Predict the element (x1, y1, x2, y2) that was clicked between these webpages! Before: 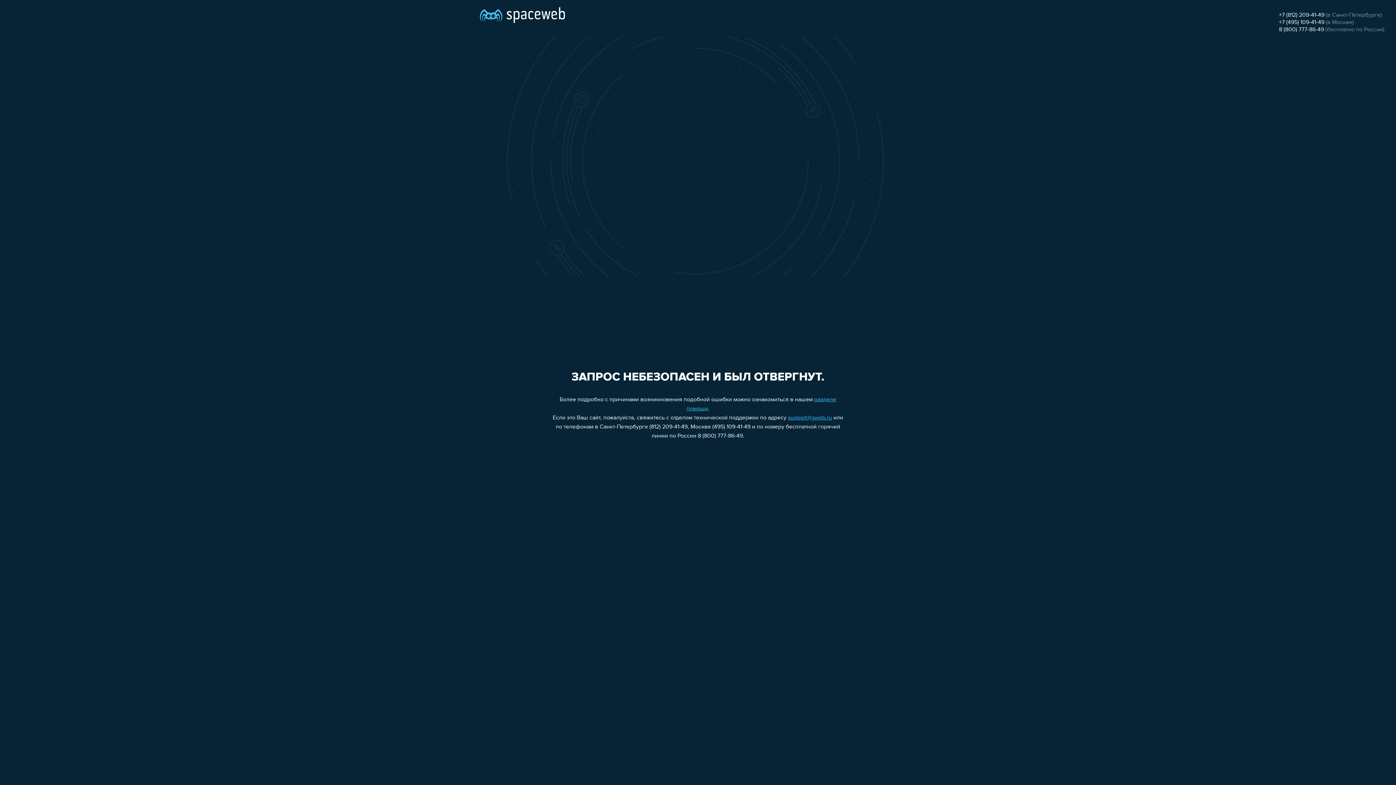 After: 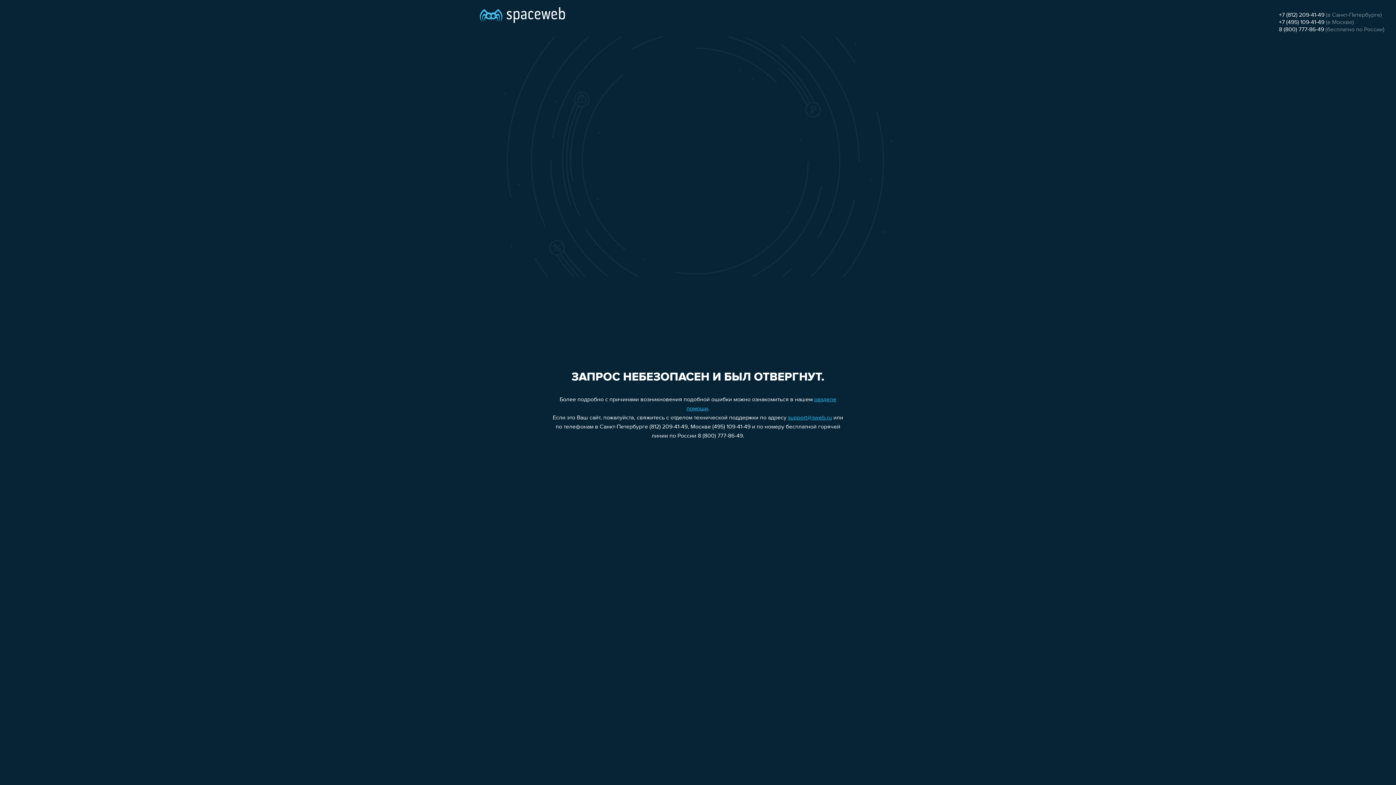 Action: label: 8 (800) 777-86-49 bbox: (1279, 26, 1324, 32)